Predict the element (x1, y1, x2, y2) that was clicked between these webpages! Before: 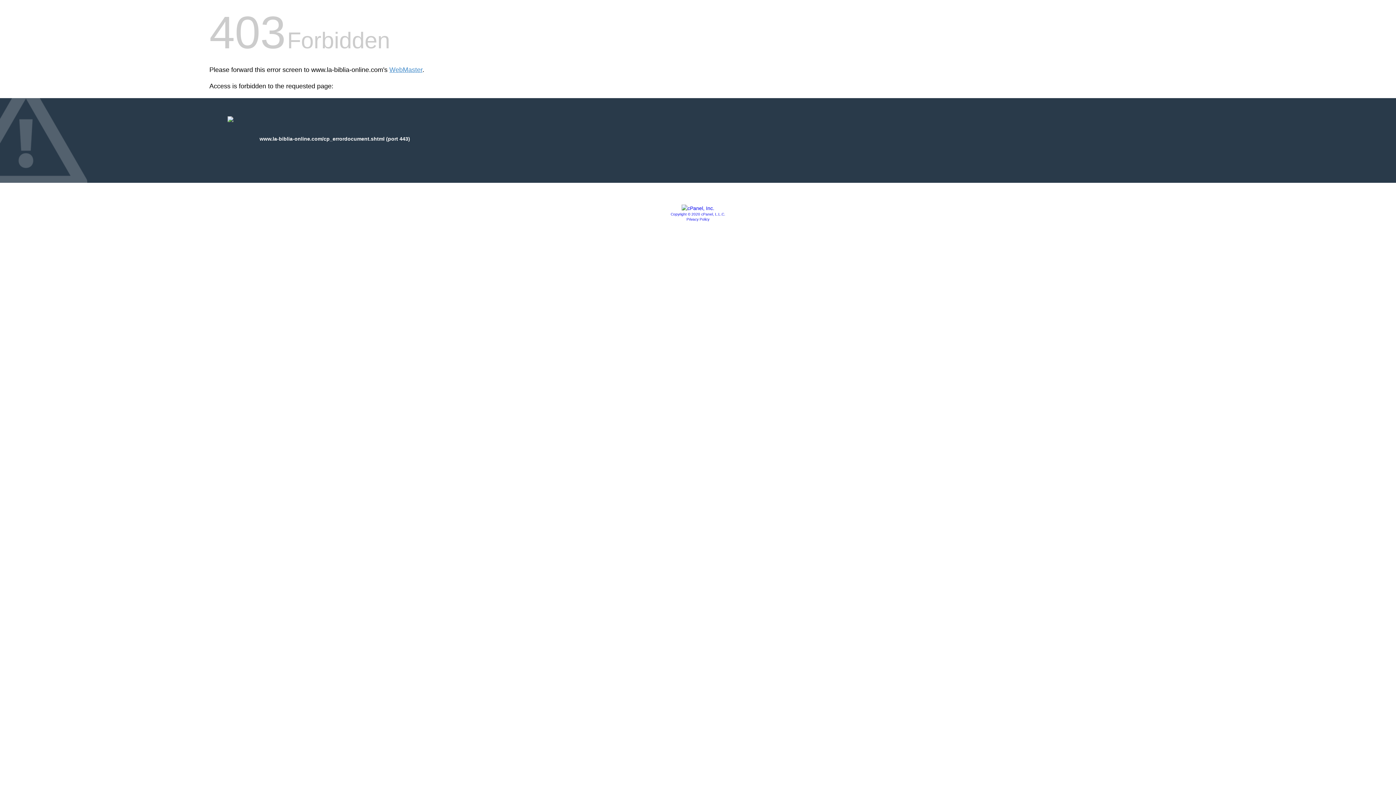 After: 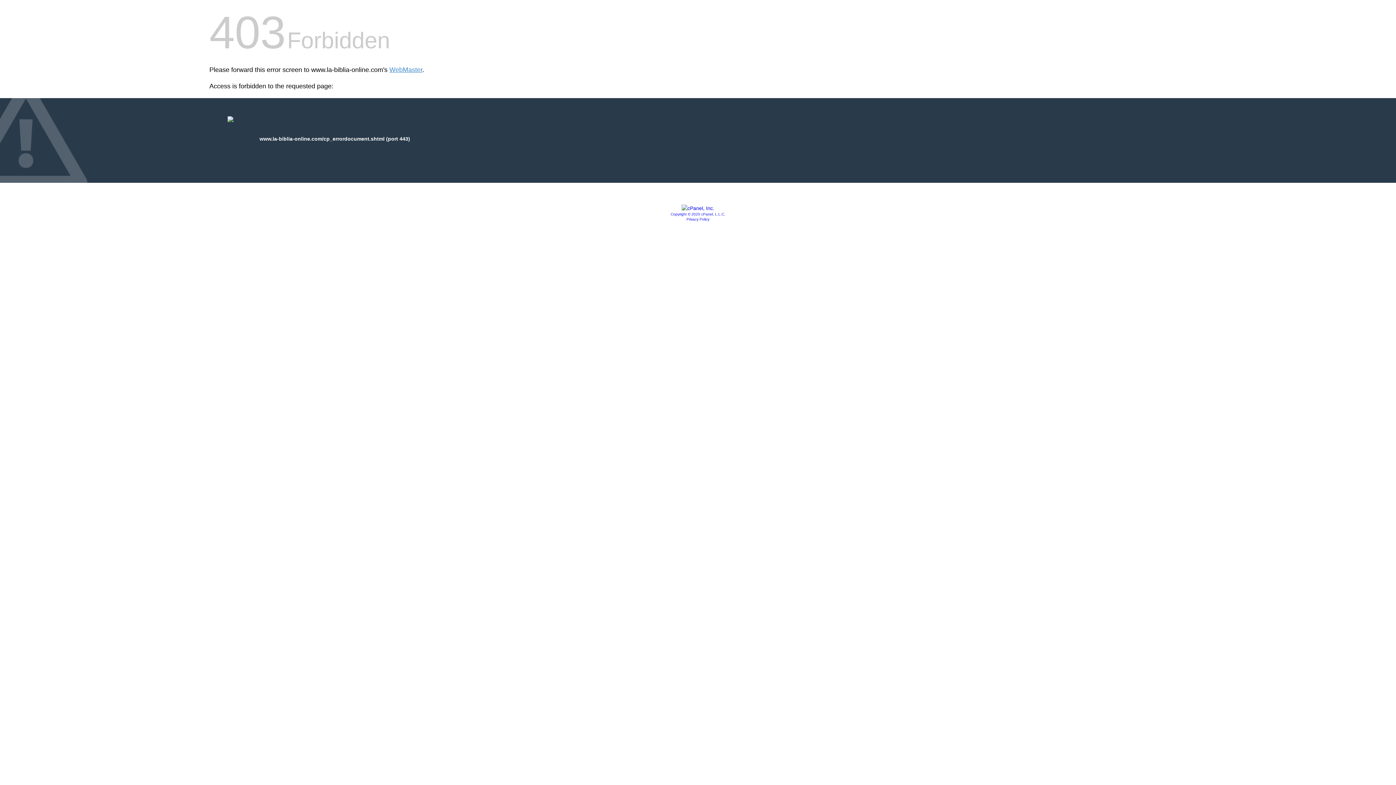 Action: label: Copyright © 2020 cPanel, L.L.C. bbox: (670, 212, 725, 216)